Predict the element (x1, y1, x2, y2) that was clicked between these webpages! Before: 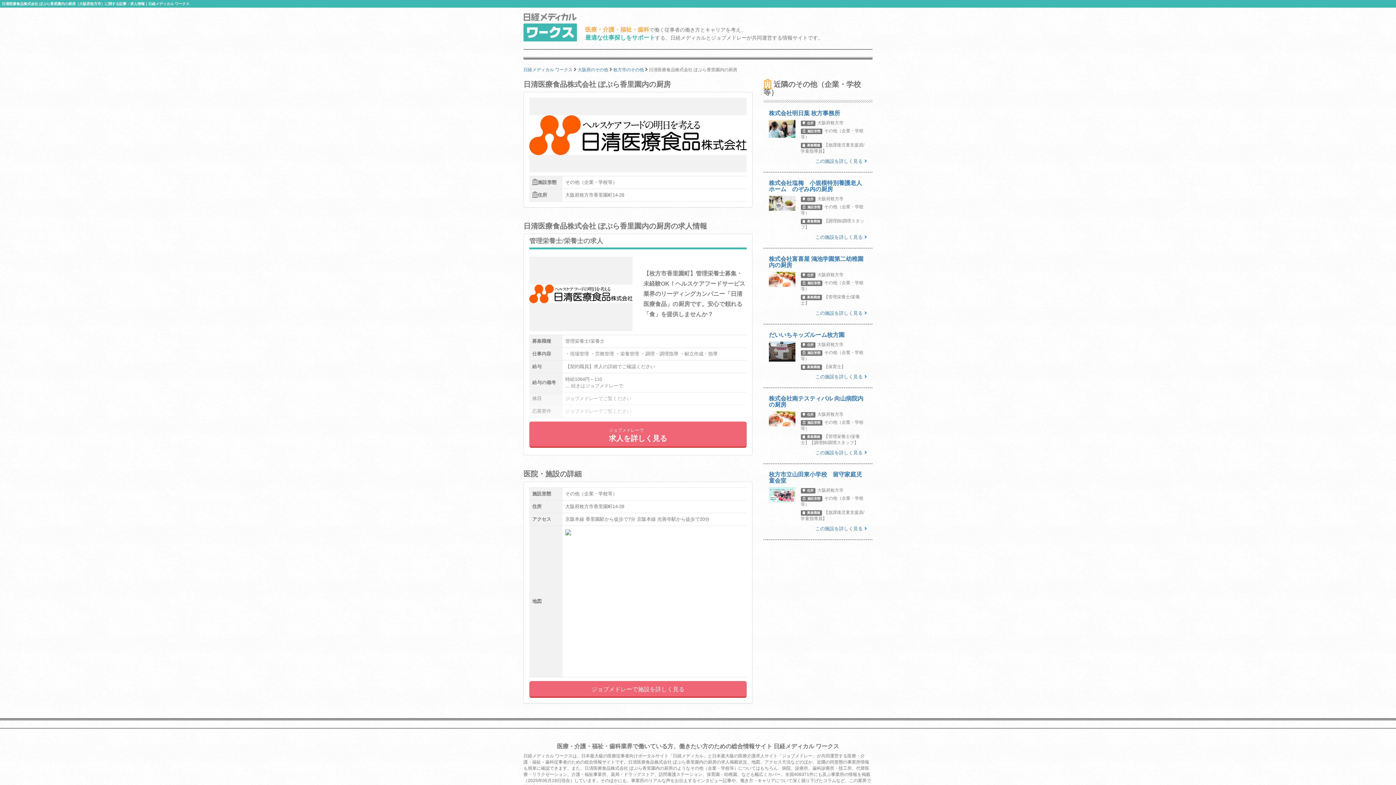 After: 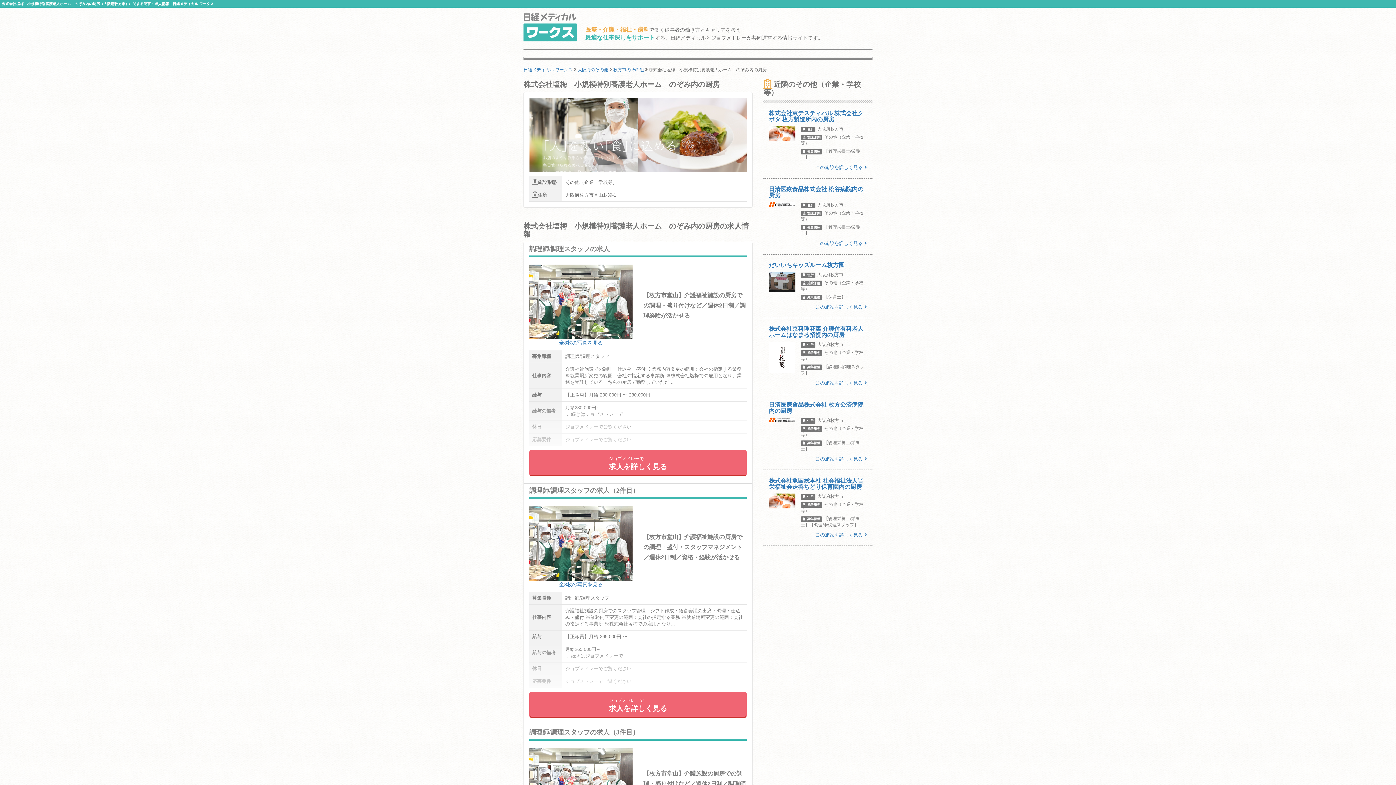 Action: label: 株式会社塩梅　小規模特別養護老人ホーム　のぞみ内の厨房
住所大阪府枚方市
施設形態その他（企業・学校等）
募集職種【調理師/調理スタッフ】
この施設を詳しく見る bbox: (763, 180, 872, 240)